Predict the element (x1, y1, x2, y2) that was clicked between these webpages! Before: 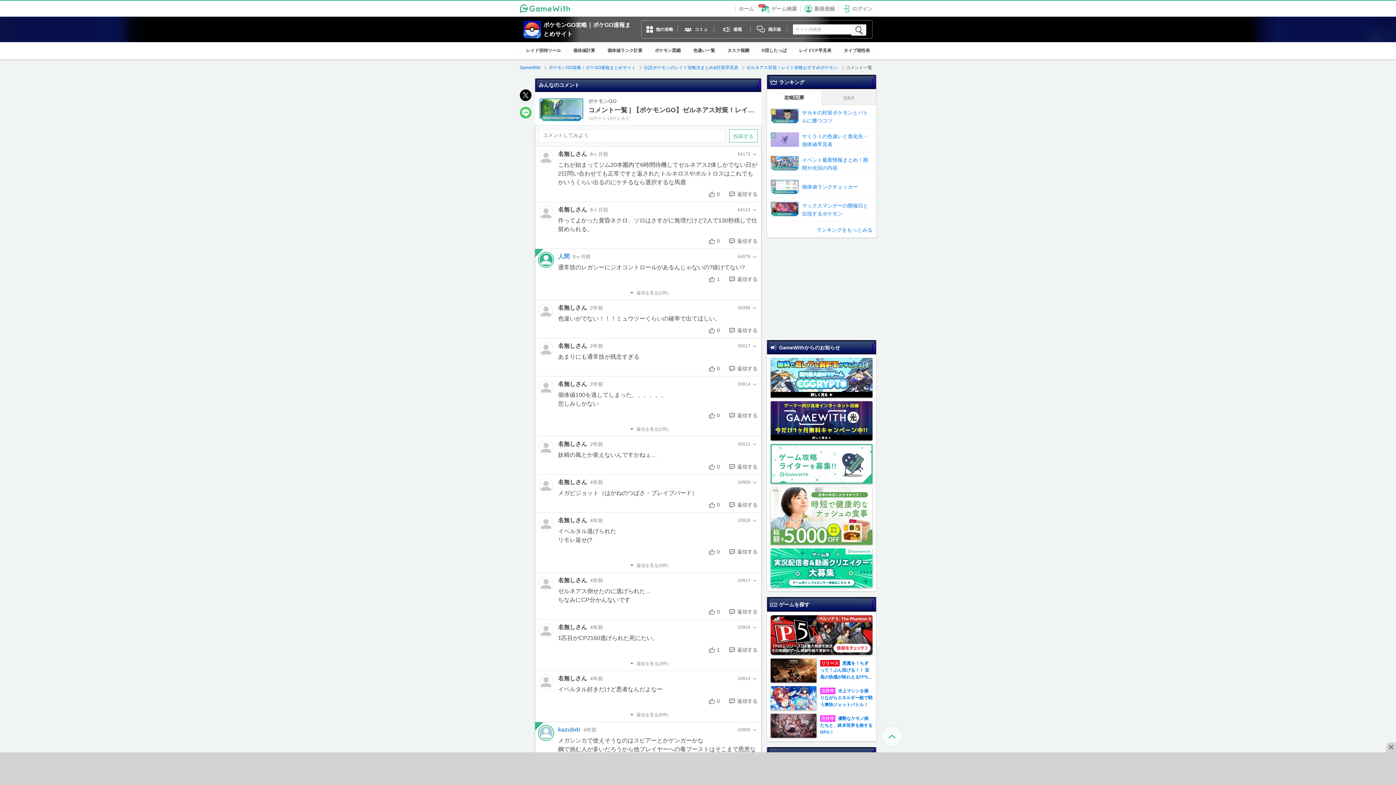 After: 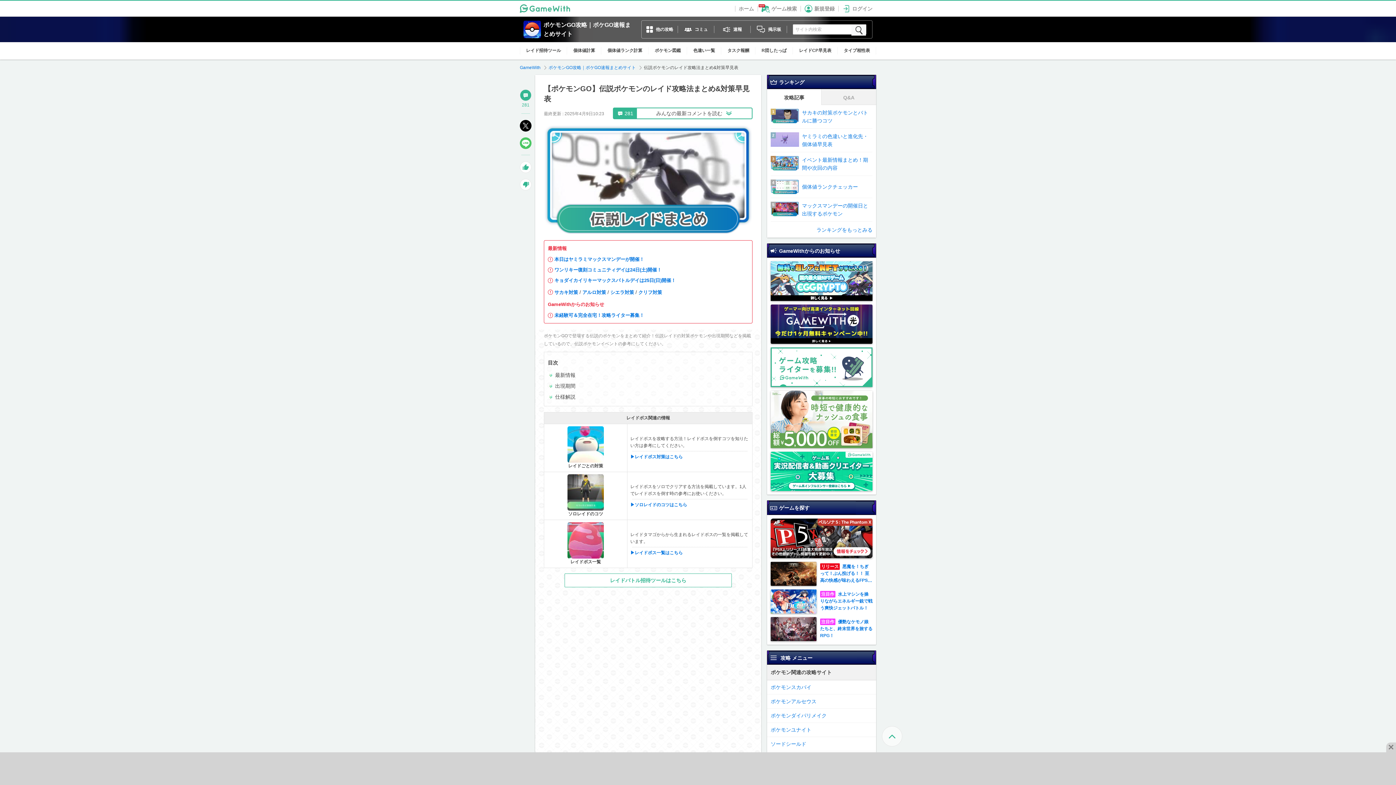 Action: bbox: (644, 64, 740, 70) label: 伝説ポケモンのレイド攻略法まとめ&対策早見表 